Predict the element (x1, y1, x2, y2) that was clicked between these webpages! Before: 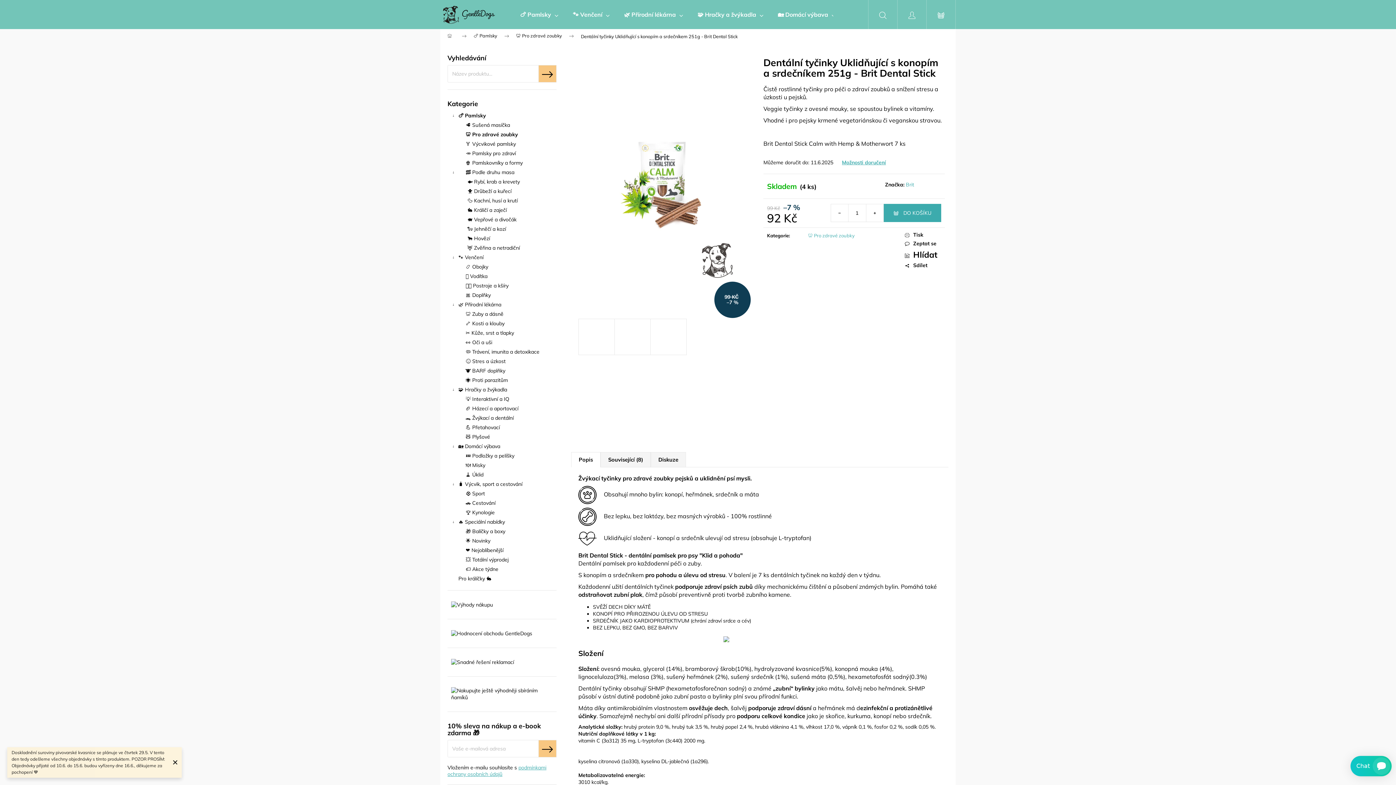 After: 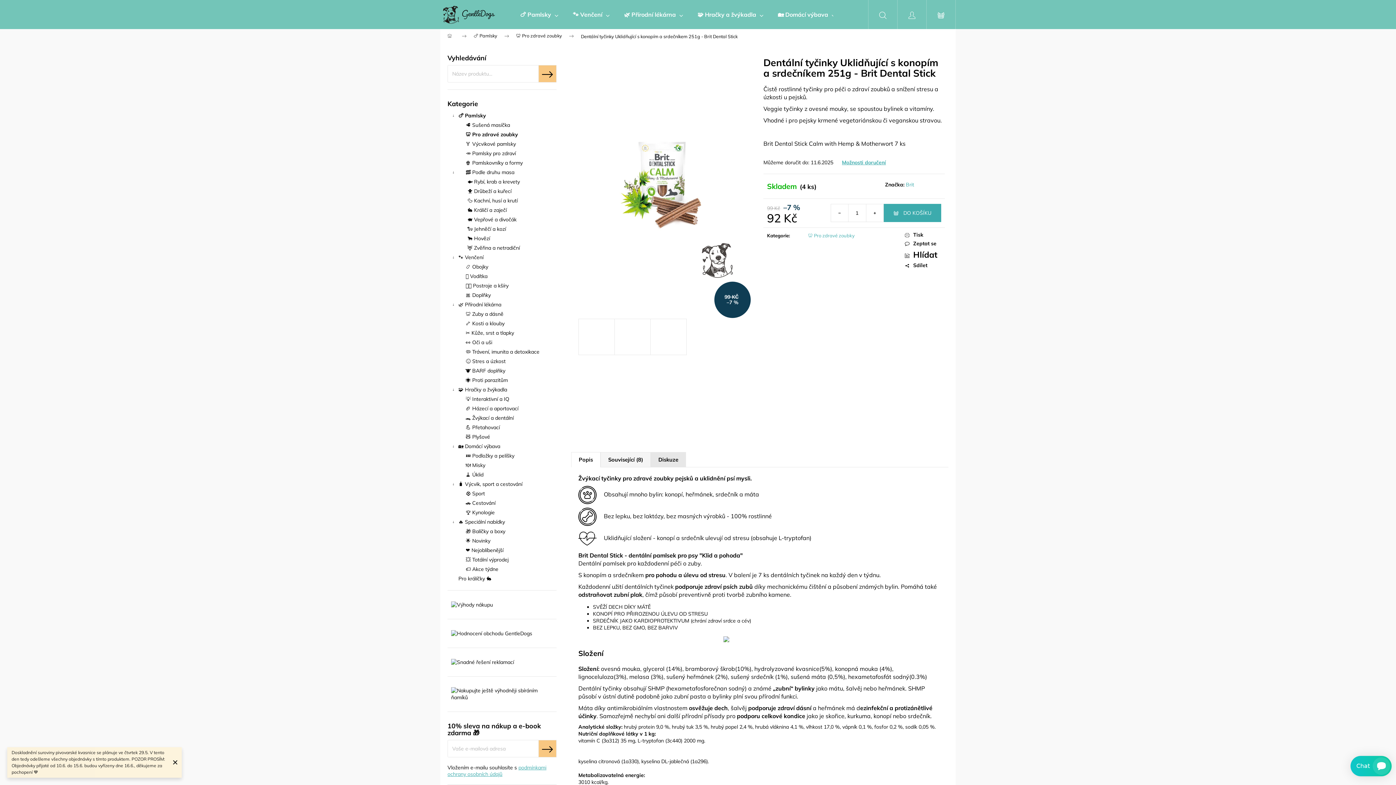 Action: label: Diskuze bbox: (650, 452, 686, 467)